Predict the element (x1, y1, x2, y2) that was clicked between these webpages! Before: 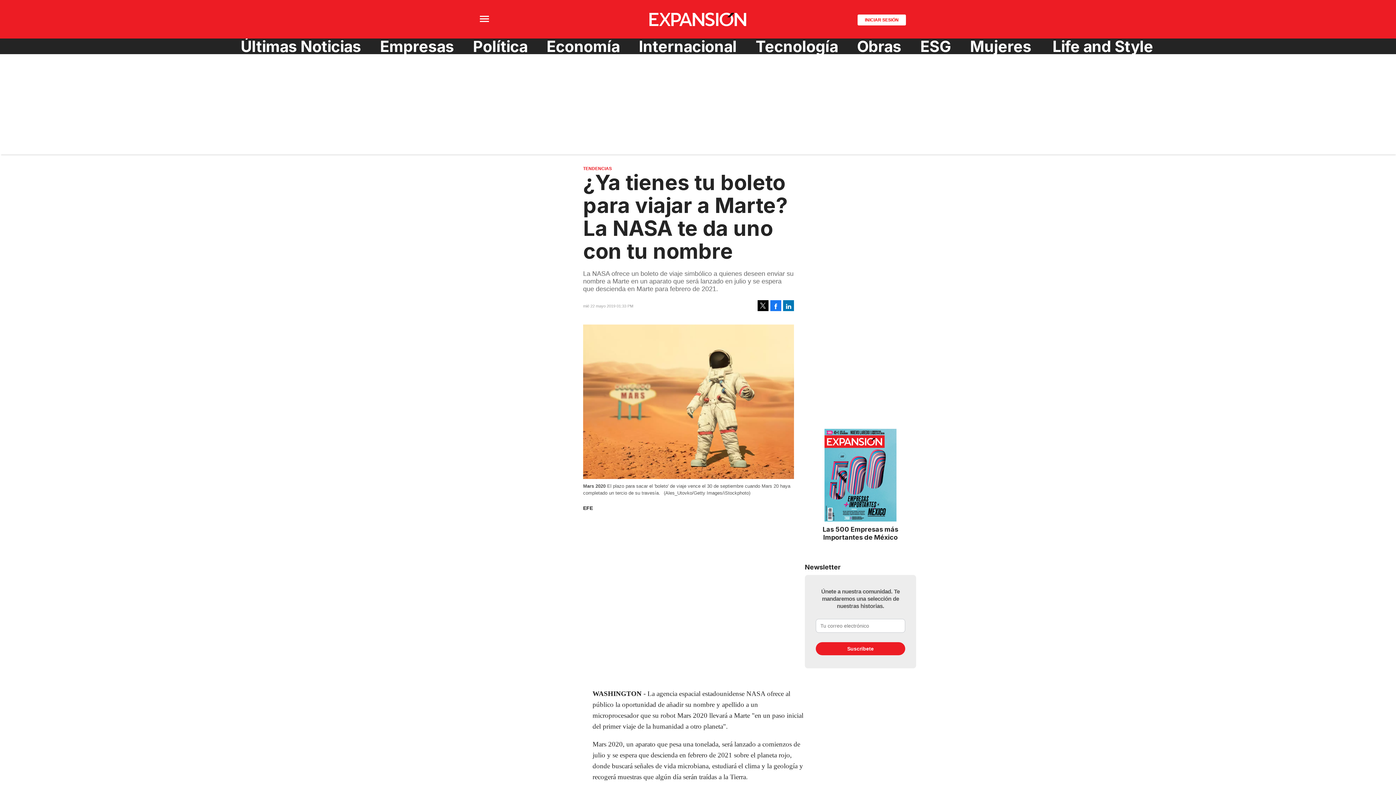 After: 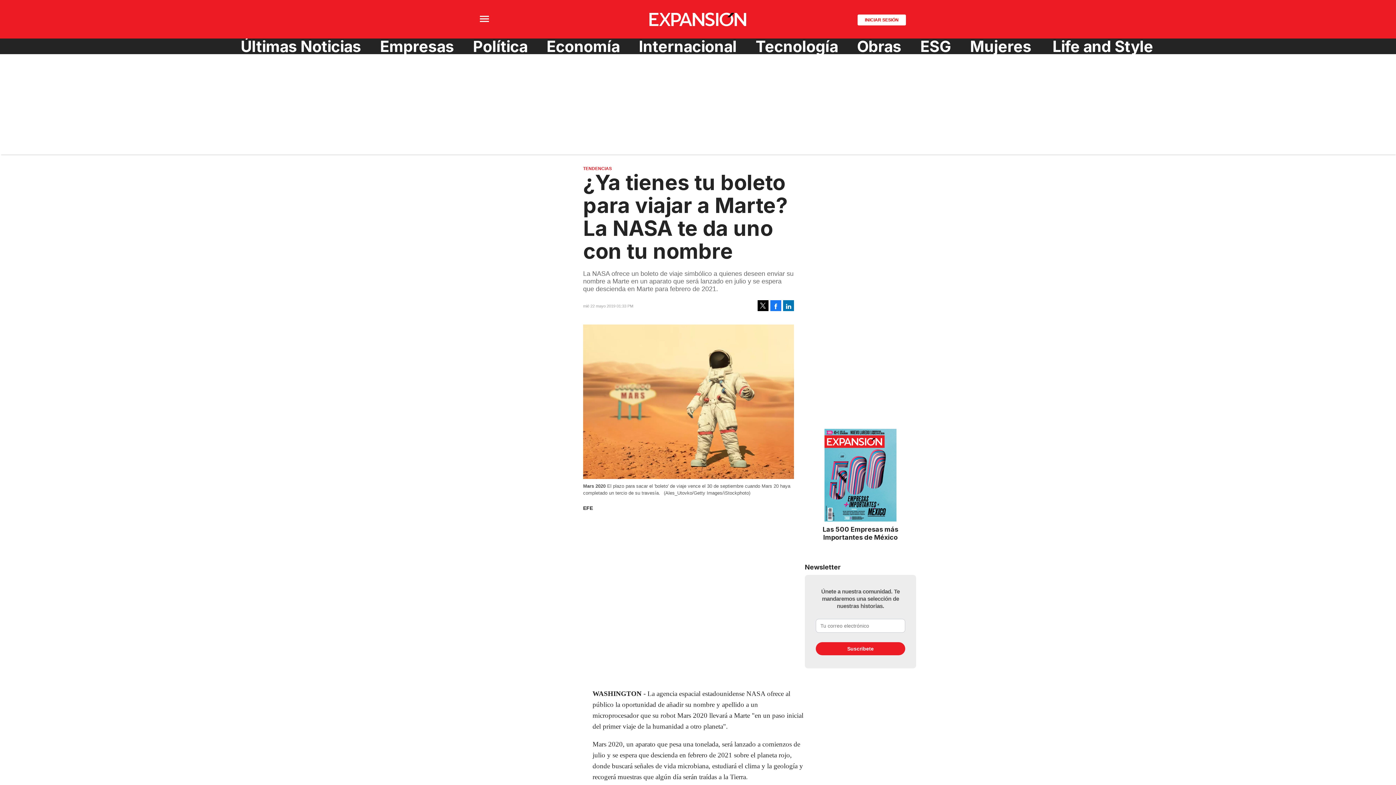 Action: label:   bbox: (770, 300, 781, 311)